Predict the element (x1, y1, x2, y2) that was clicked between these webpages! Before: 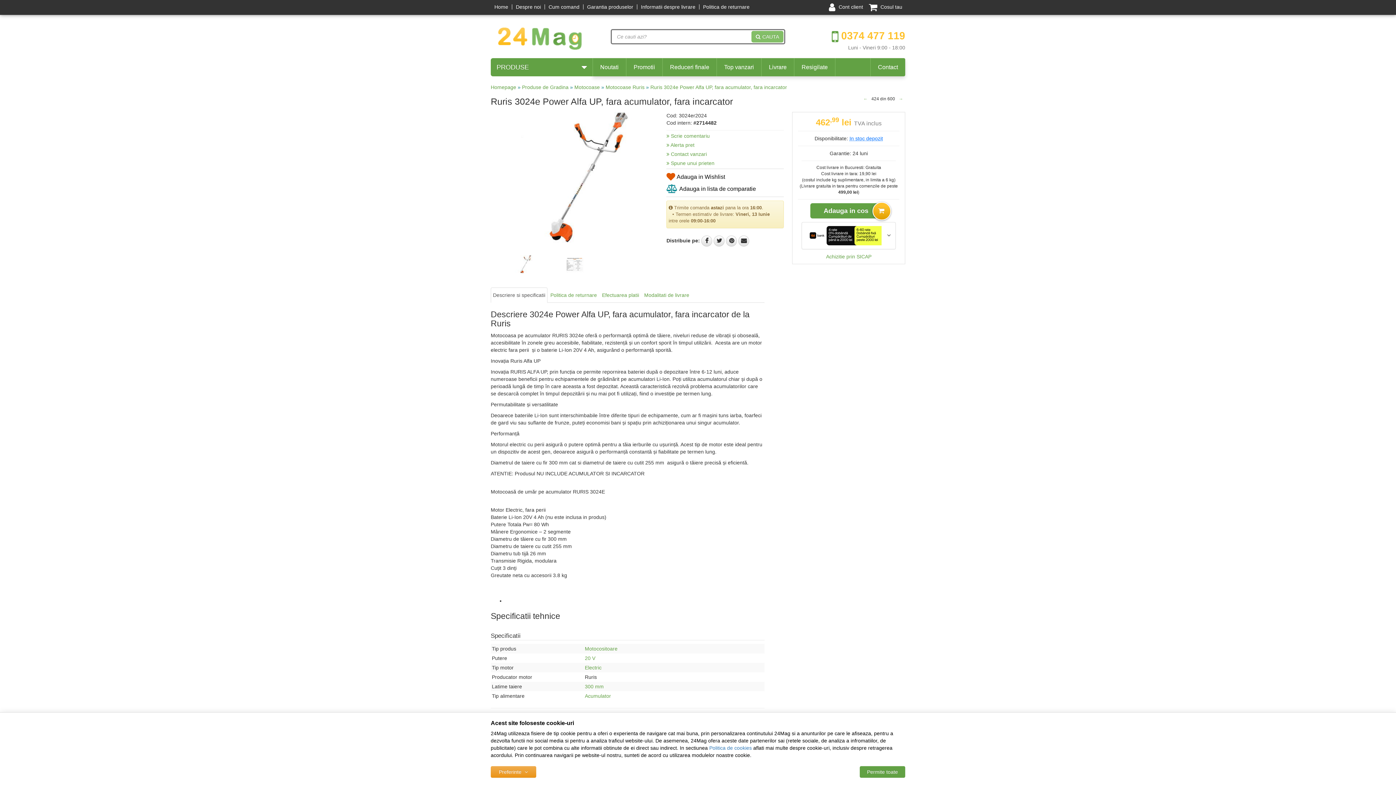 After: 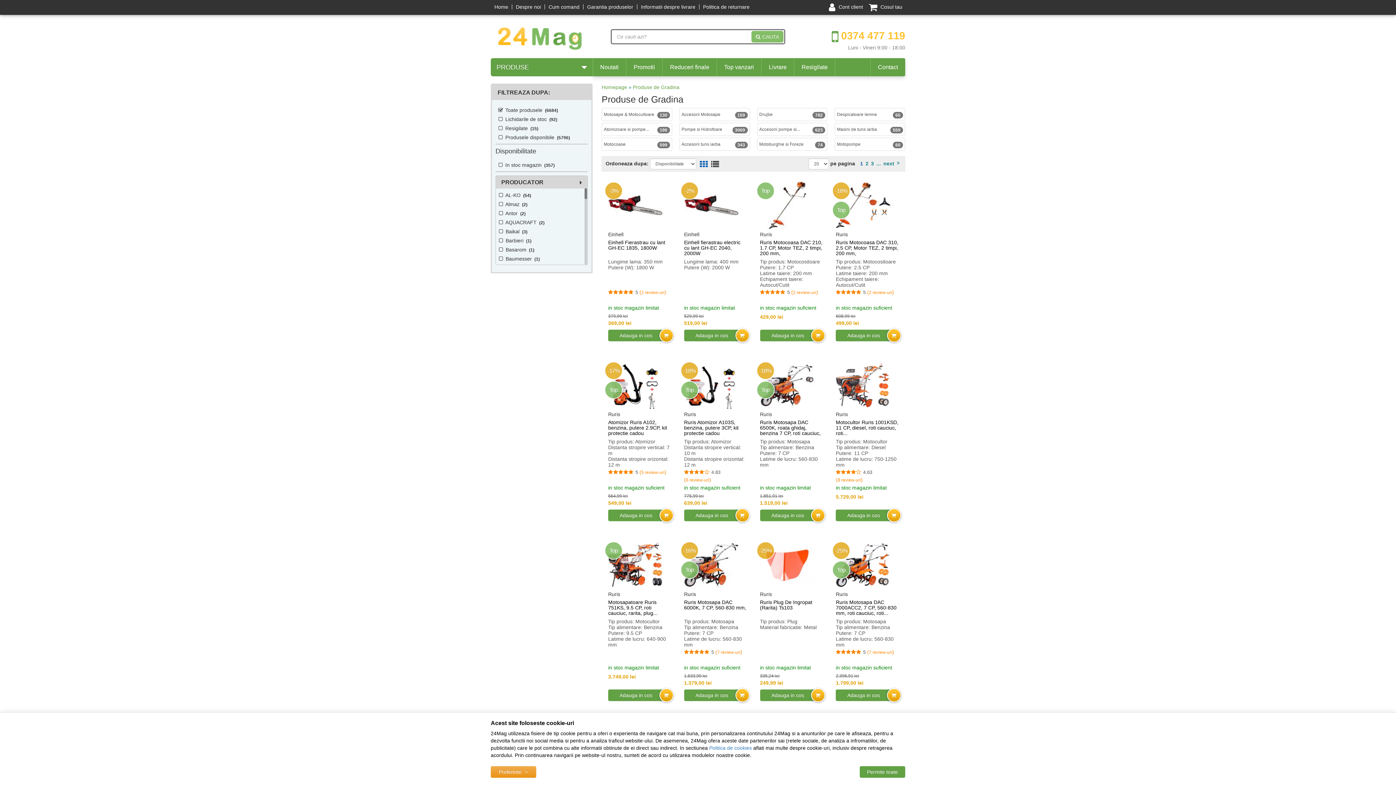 Action: label: Produse de Gradina bbox: (522, 84, 568, 90)